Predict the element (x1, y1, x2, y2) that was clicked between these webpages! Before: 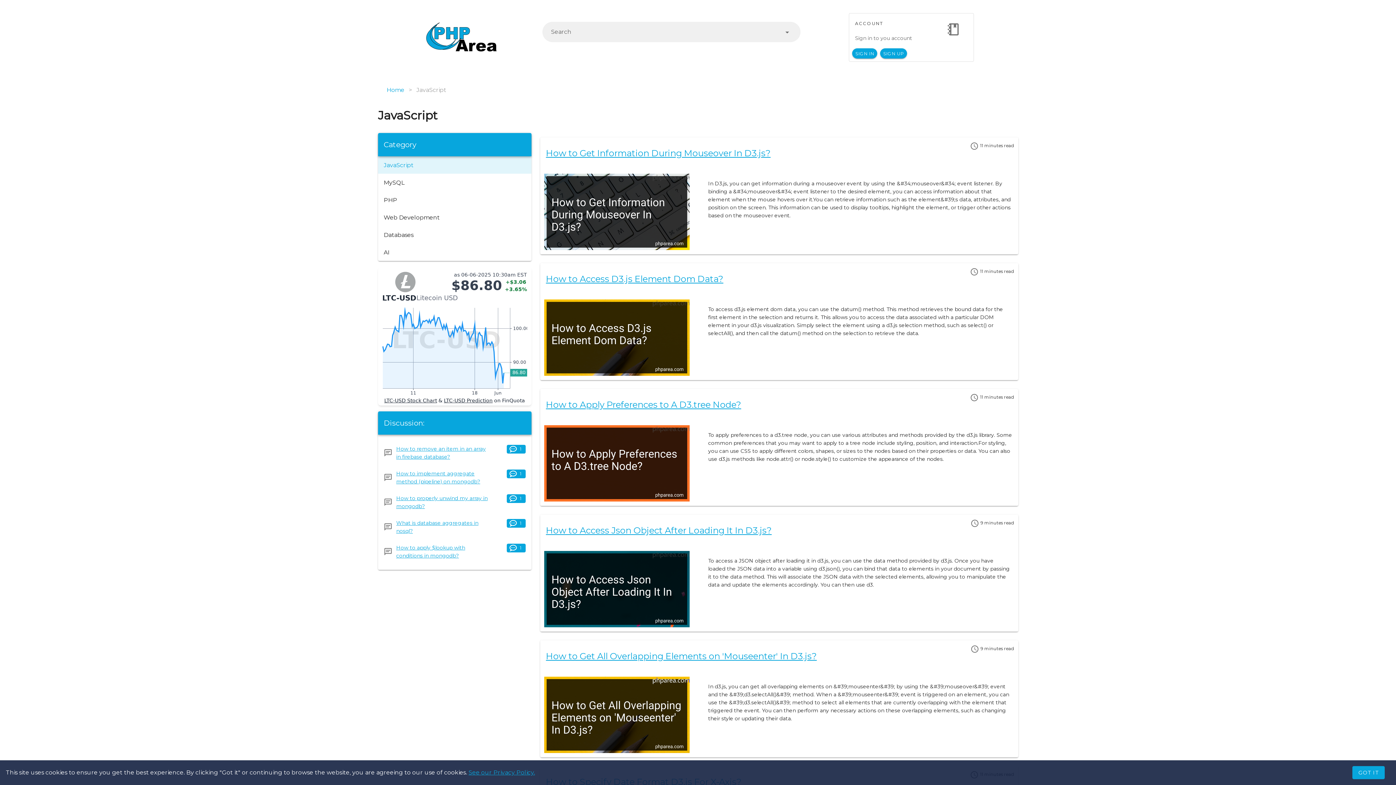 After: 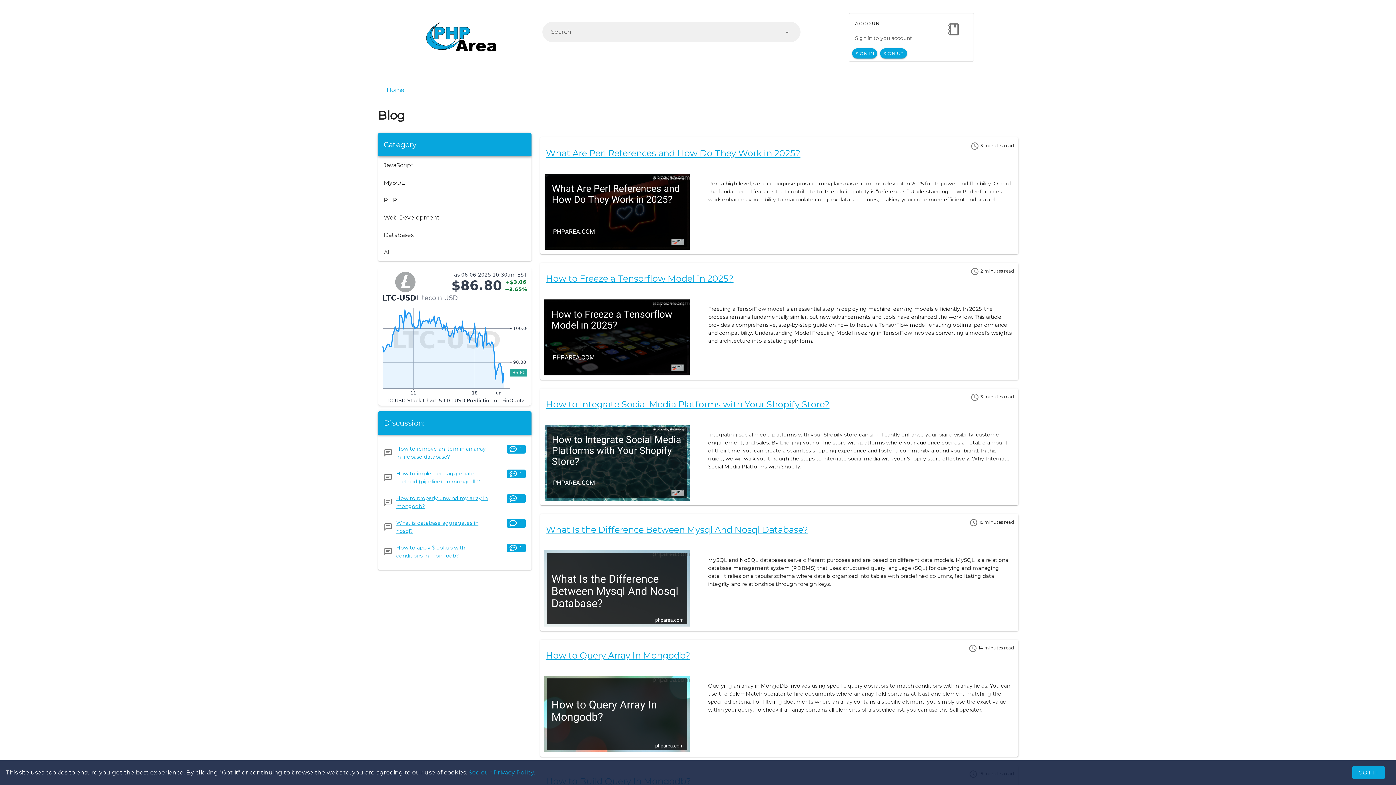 Action: bbox: (382, 19, 533, 55)